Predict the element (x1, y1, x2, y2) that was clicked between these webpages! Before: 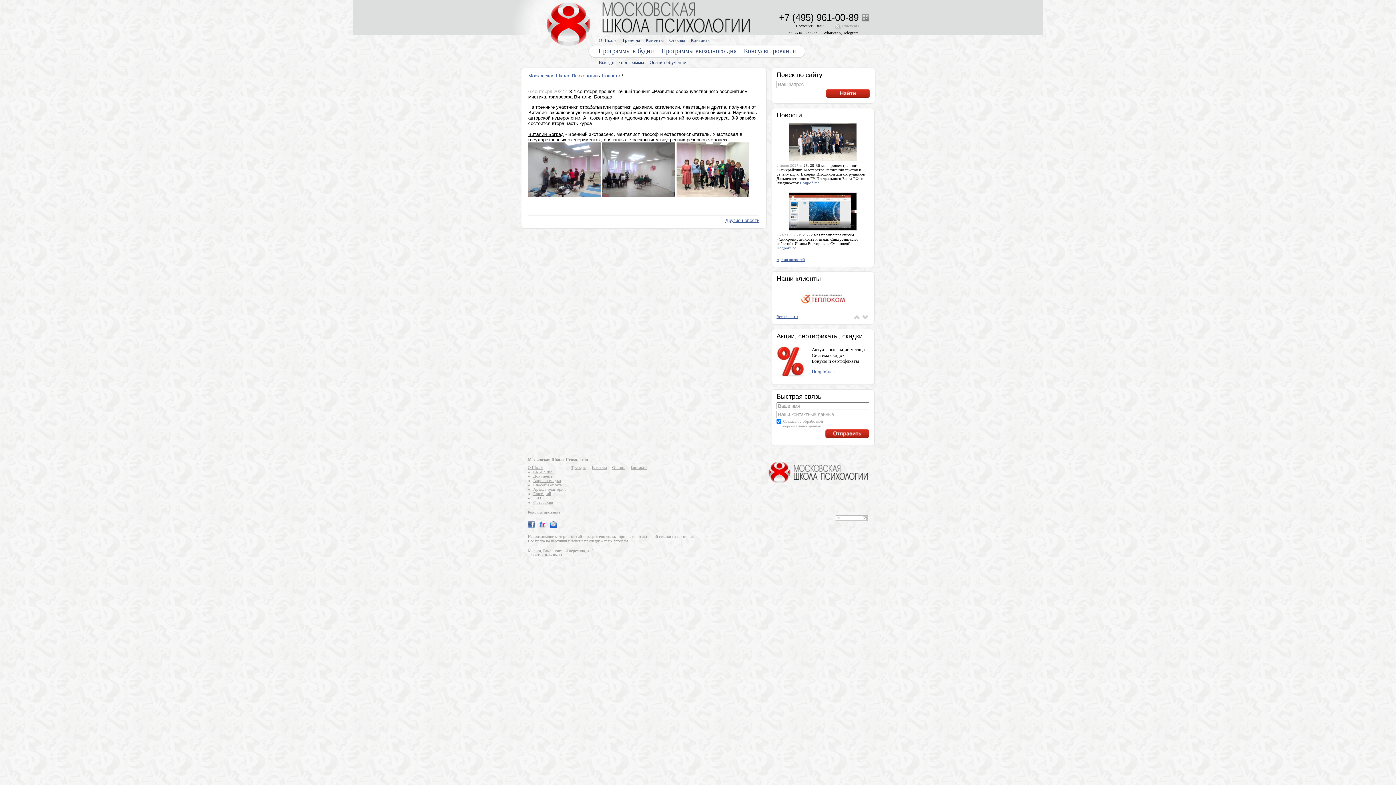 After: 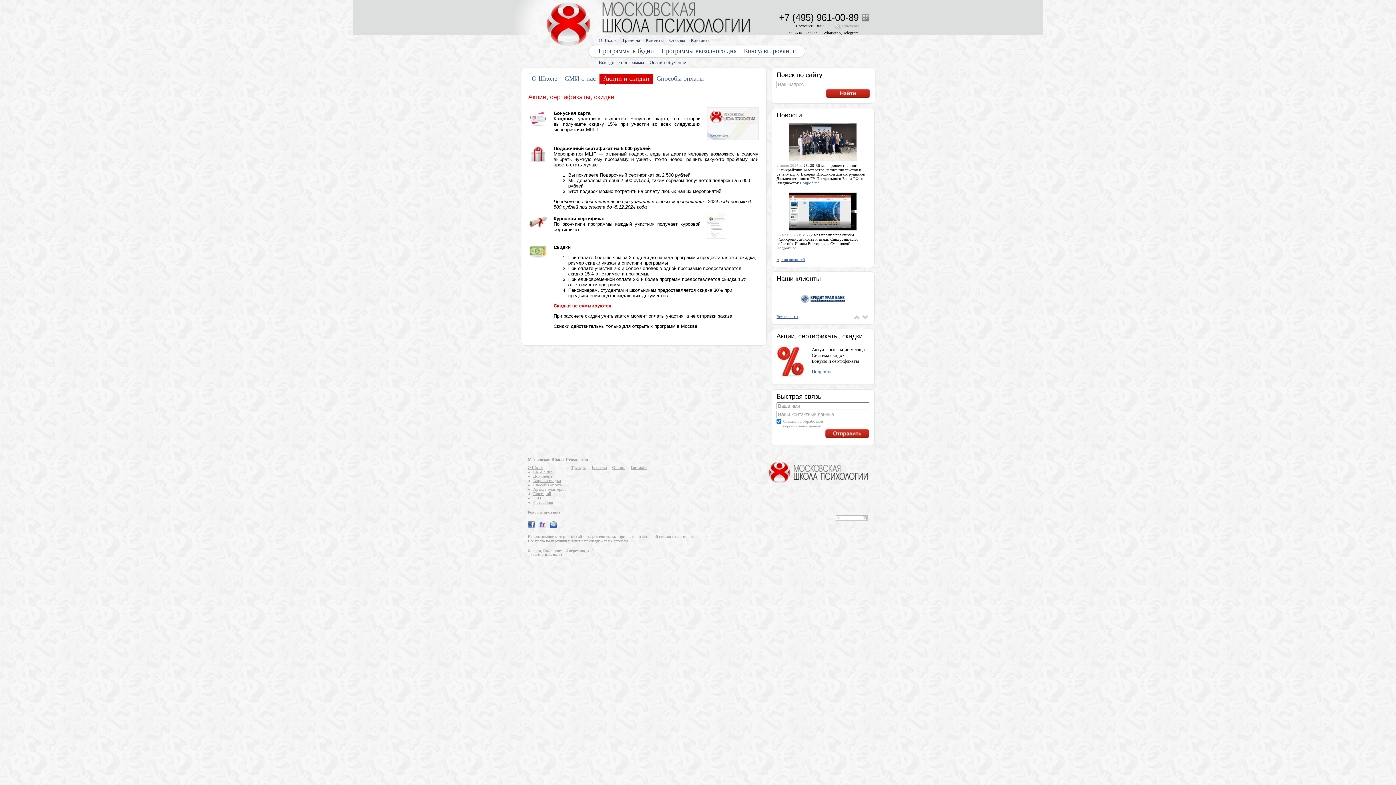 Action: label: Акции, сертификаты, скидки bbox: (776, 332, 862, 340)